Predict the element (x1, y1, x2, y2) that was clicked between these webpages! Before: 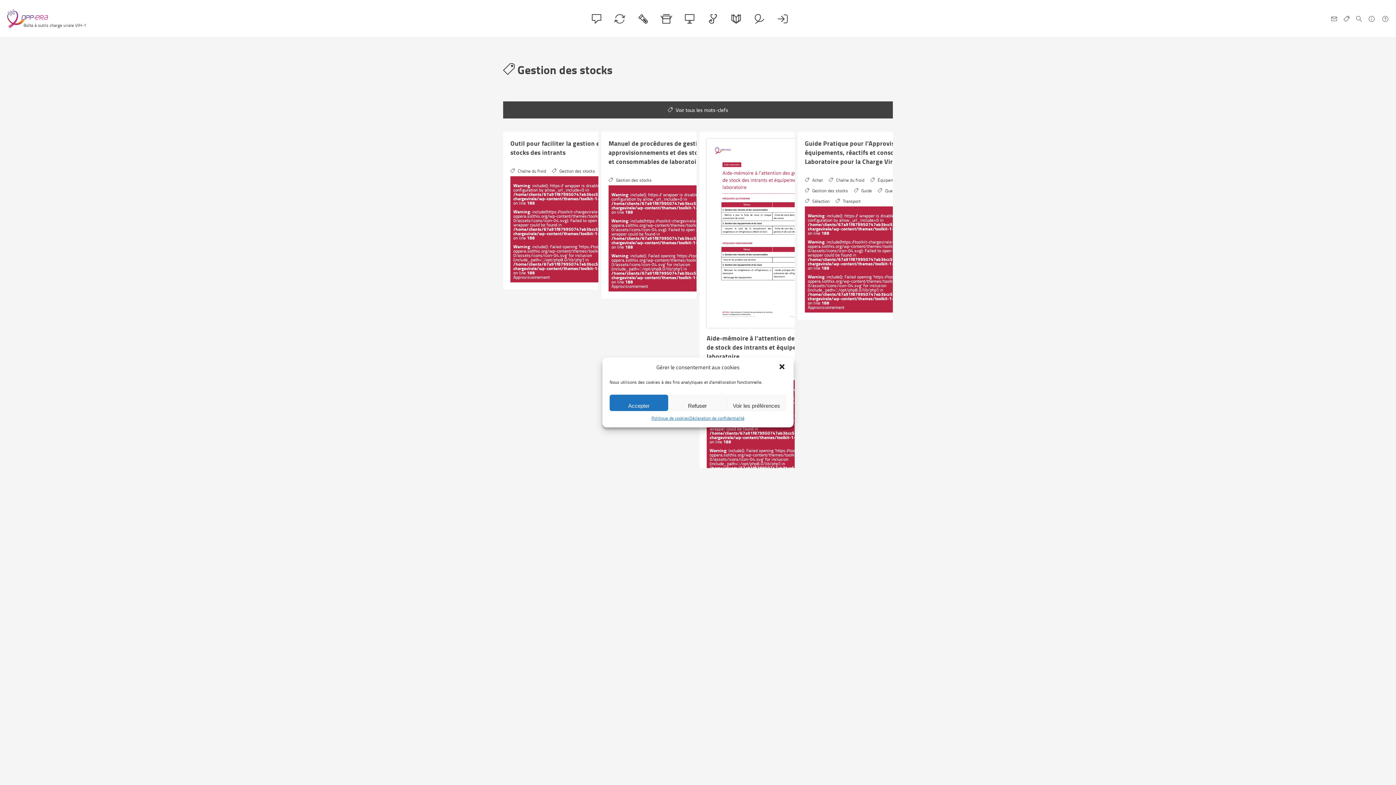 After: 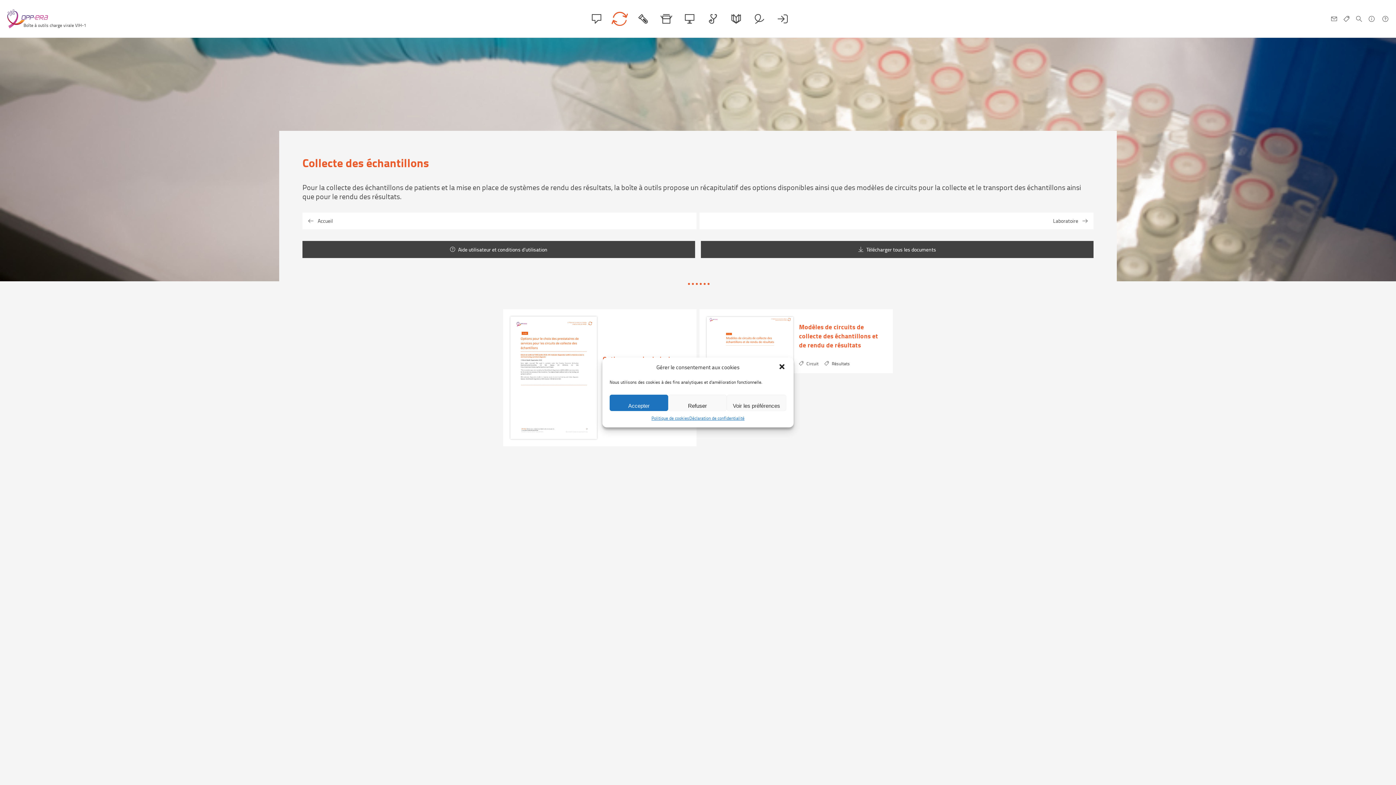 Action: label: Collecte des échantillons bbox: (608, 7, 631, 30)